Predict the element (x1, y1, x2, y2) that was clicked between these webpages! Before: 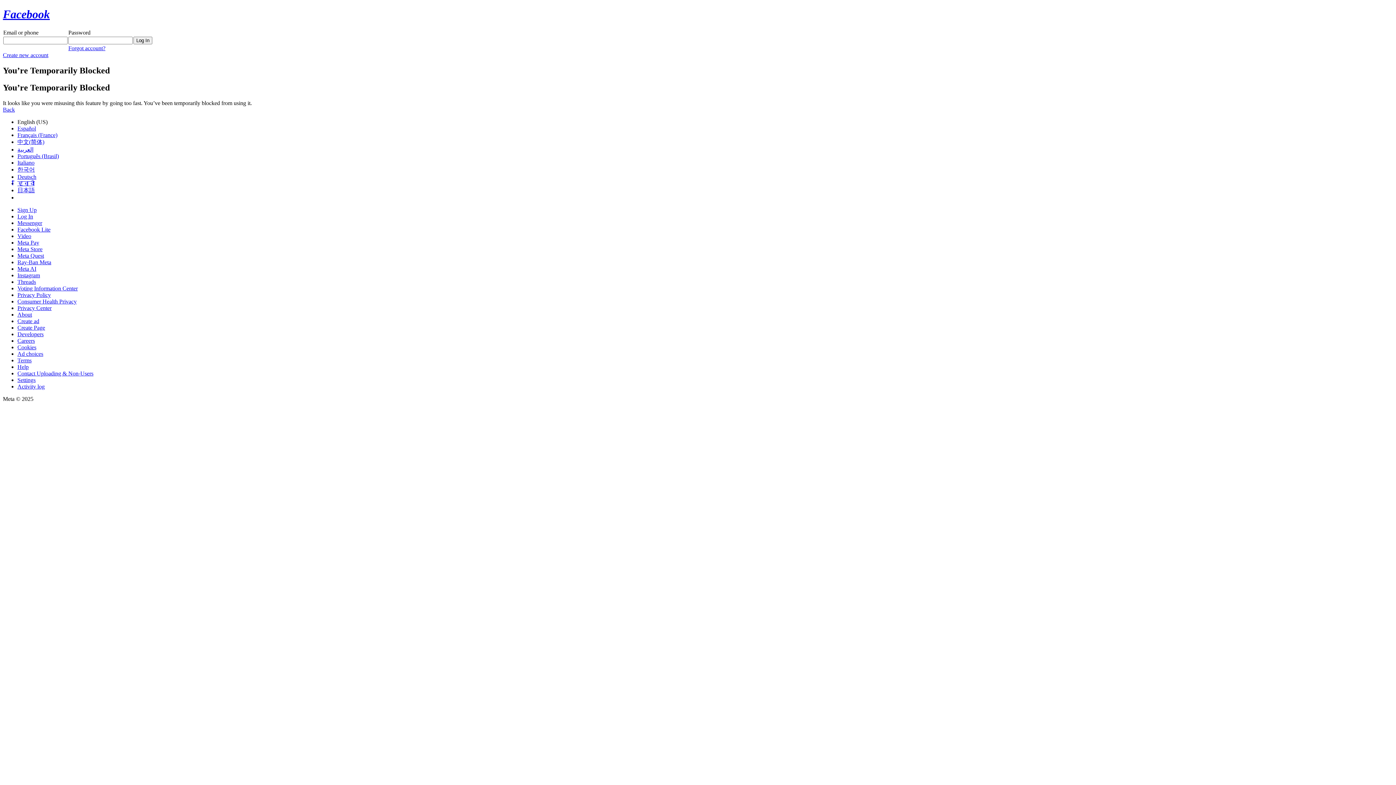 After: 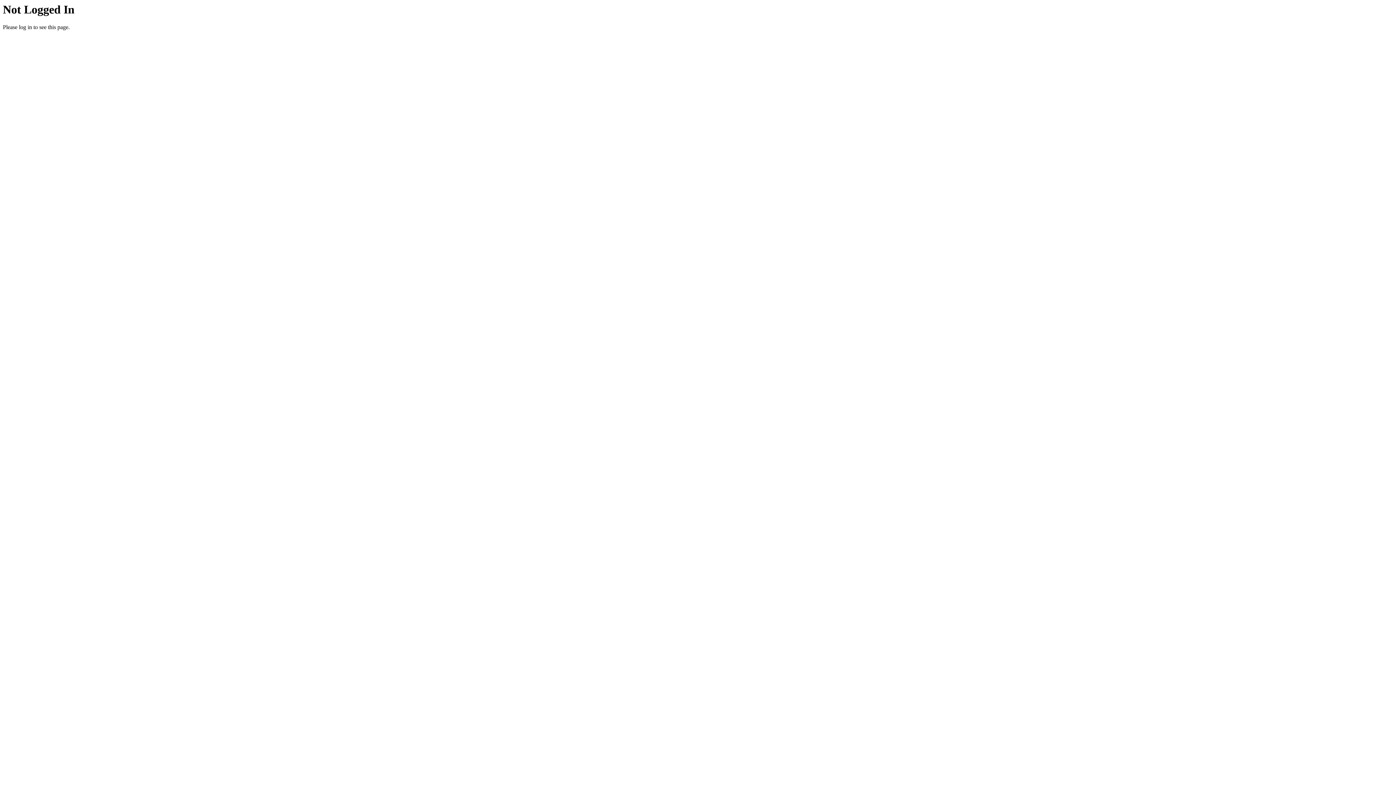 Action: label: About bbox: (17, 311, 32, 317)